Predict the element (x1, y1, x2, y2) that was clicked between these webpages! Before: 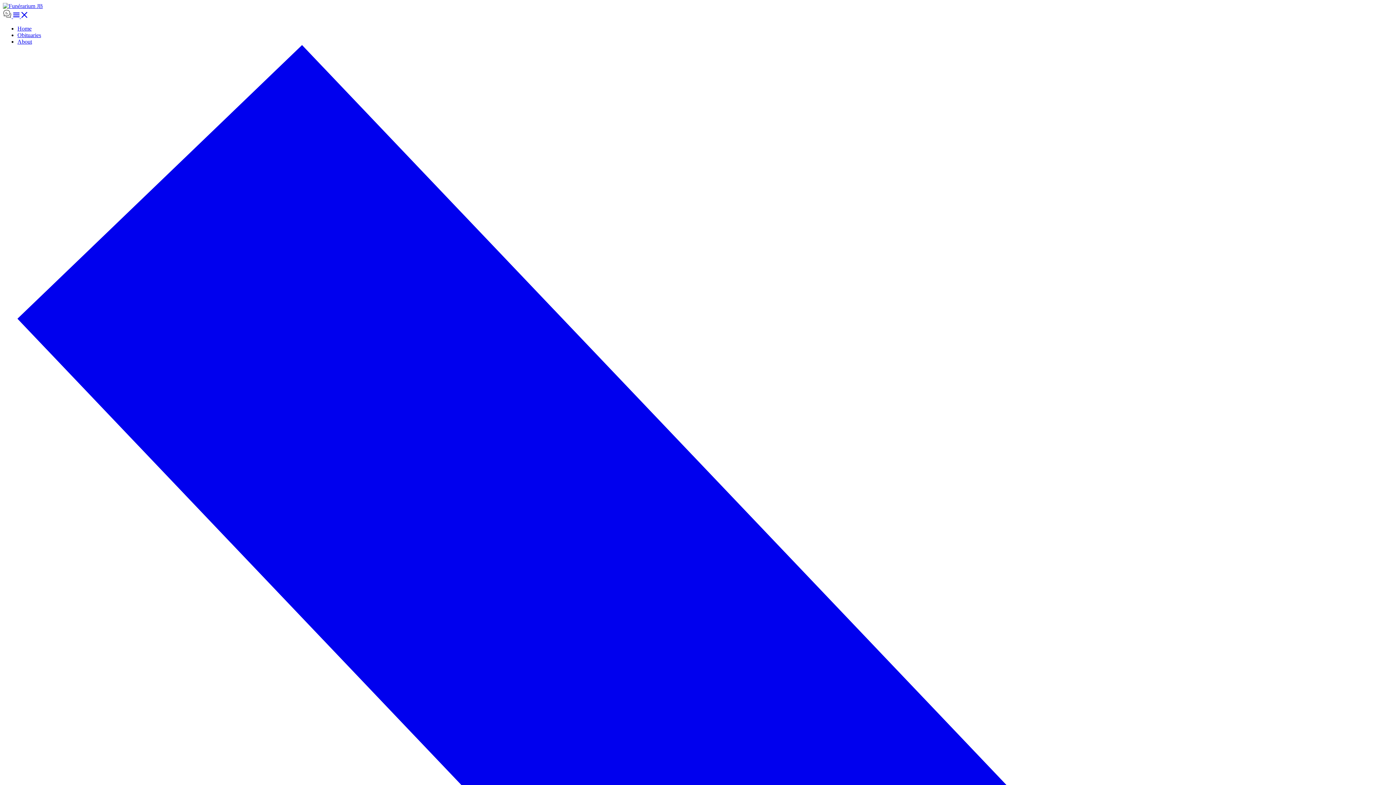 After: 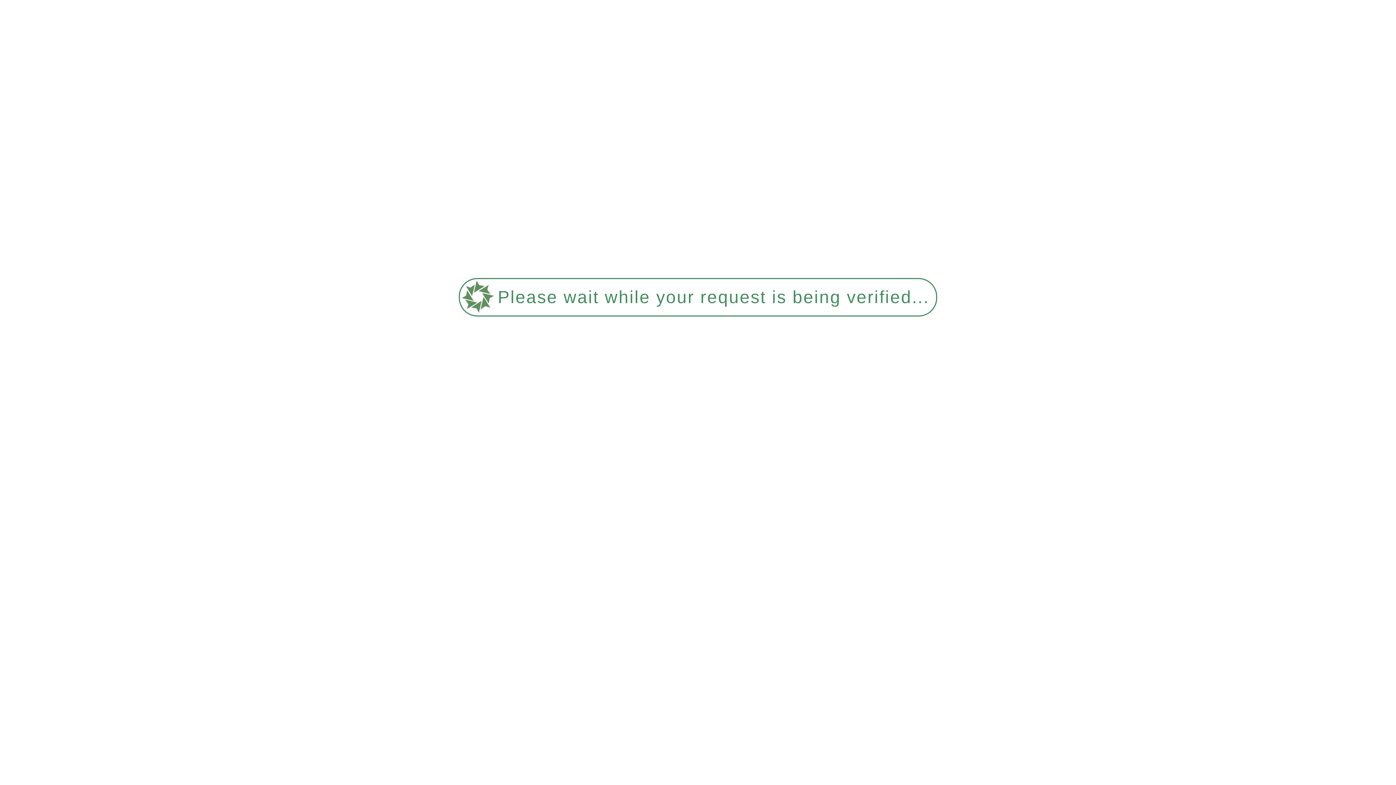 Action: bbox: (2, 2, 42, 9)